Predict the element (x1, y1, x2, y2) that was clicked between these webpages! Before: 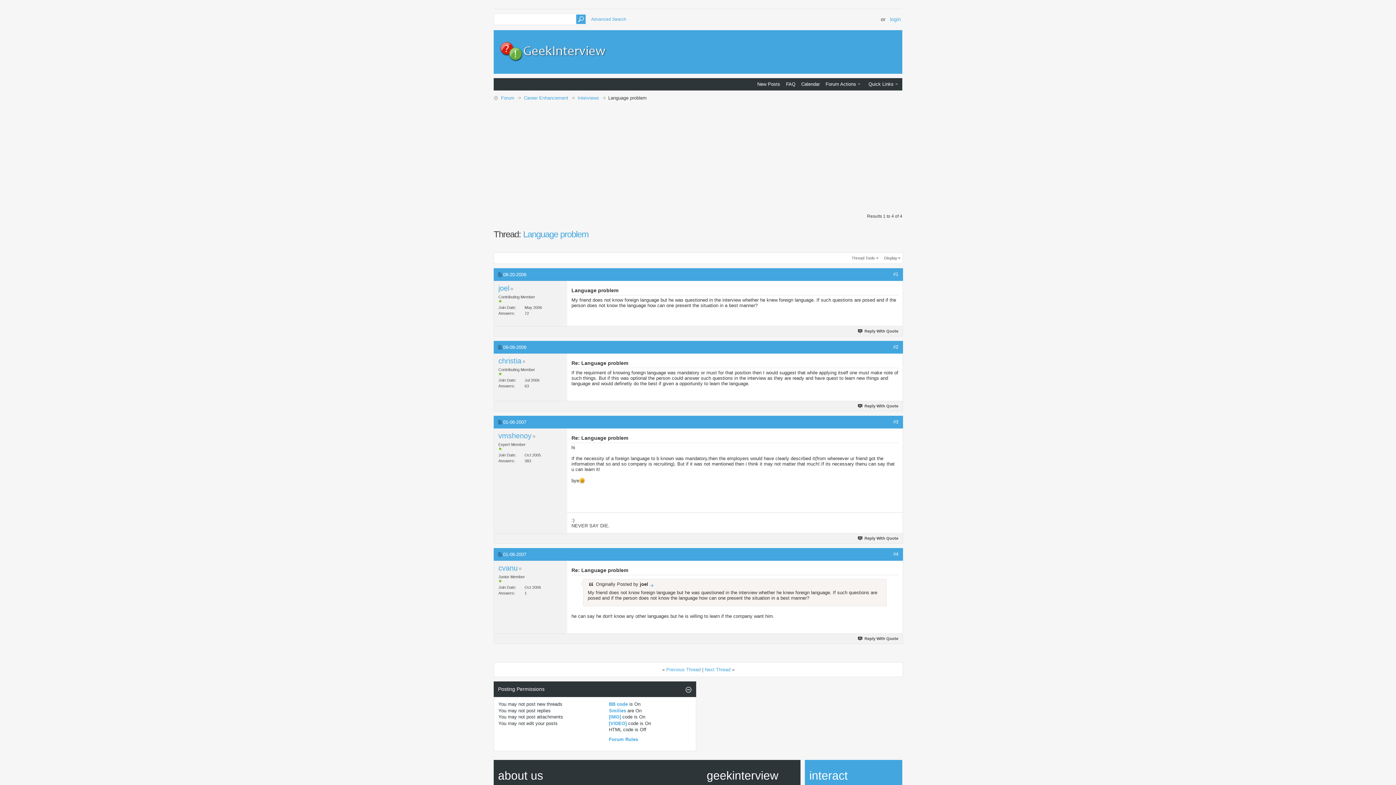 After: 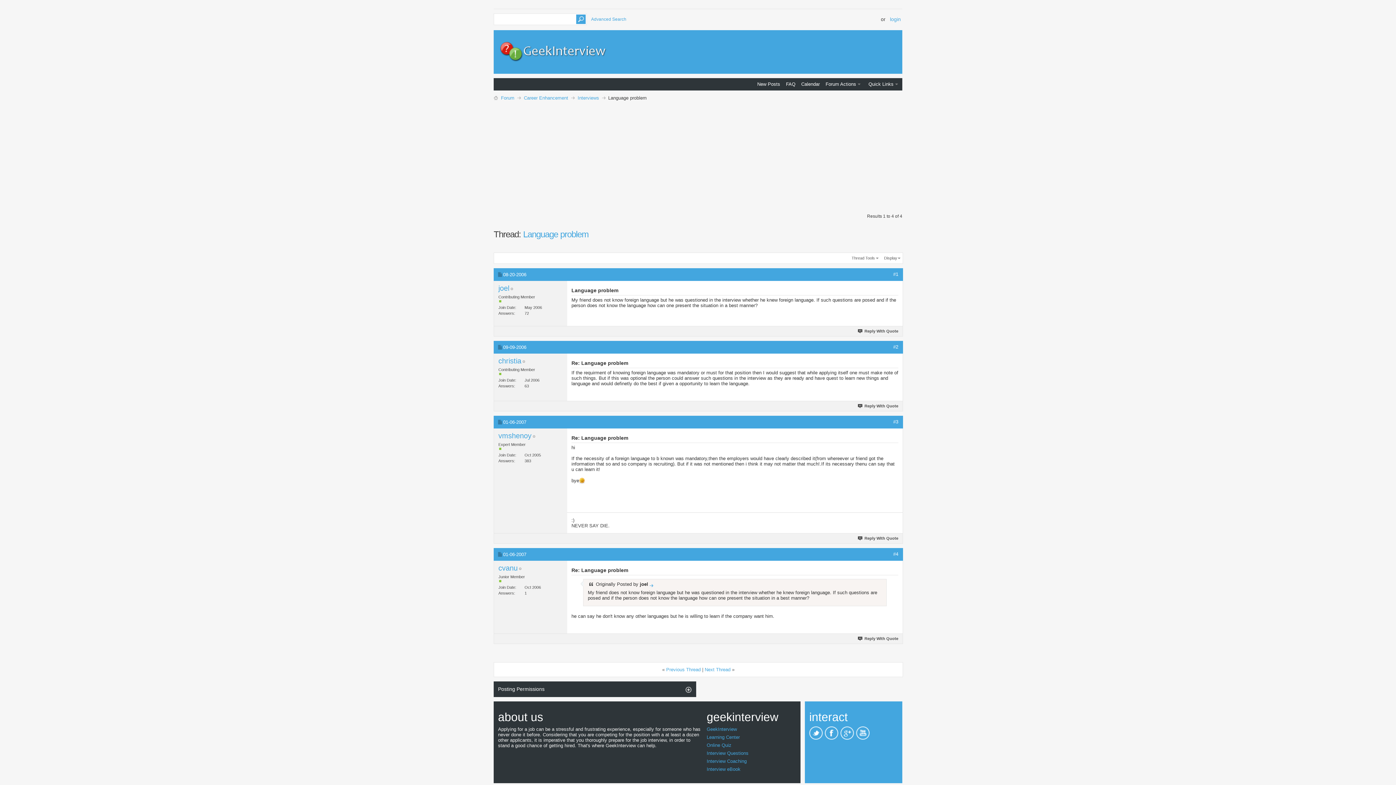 Action: bbox: (685, 687, 691, 688)